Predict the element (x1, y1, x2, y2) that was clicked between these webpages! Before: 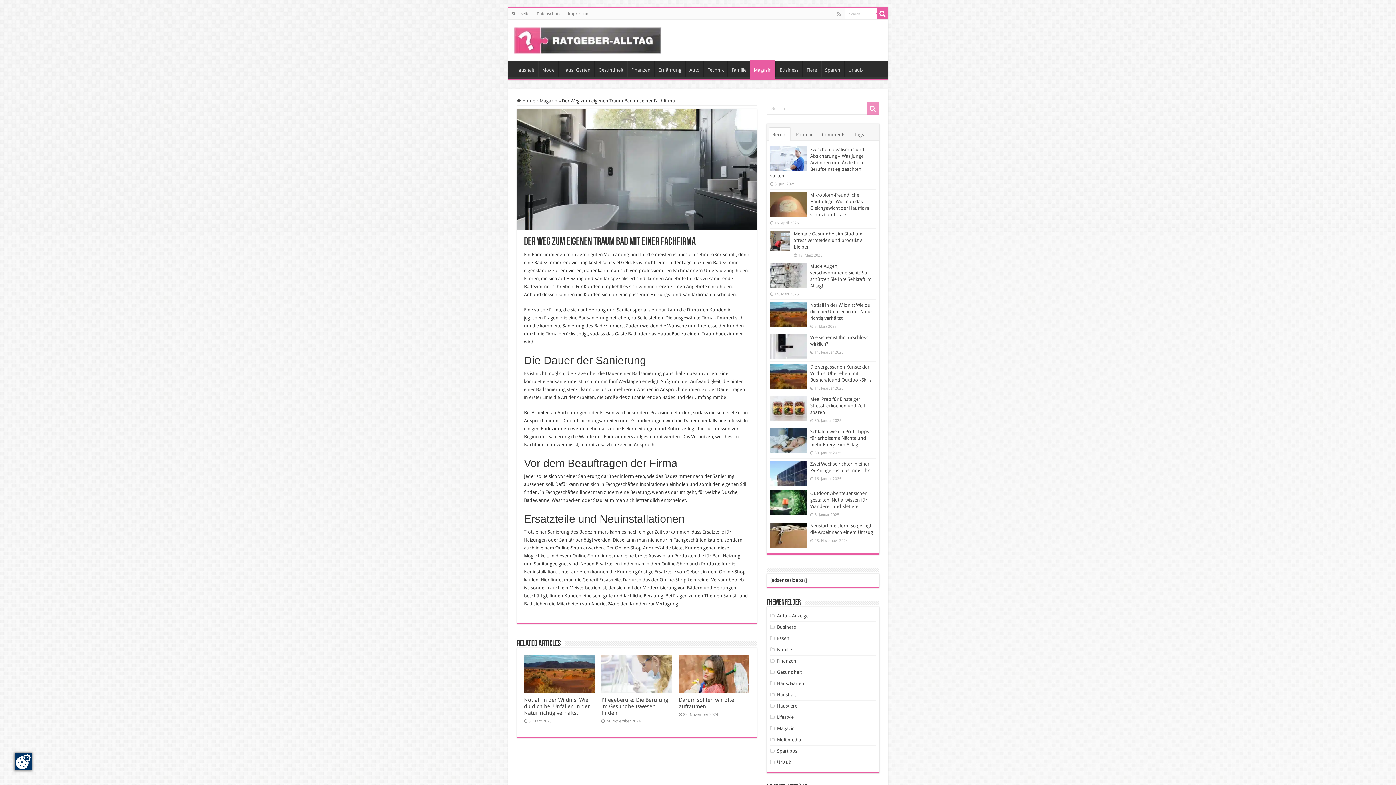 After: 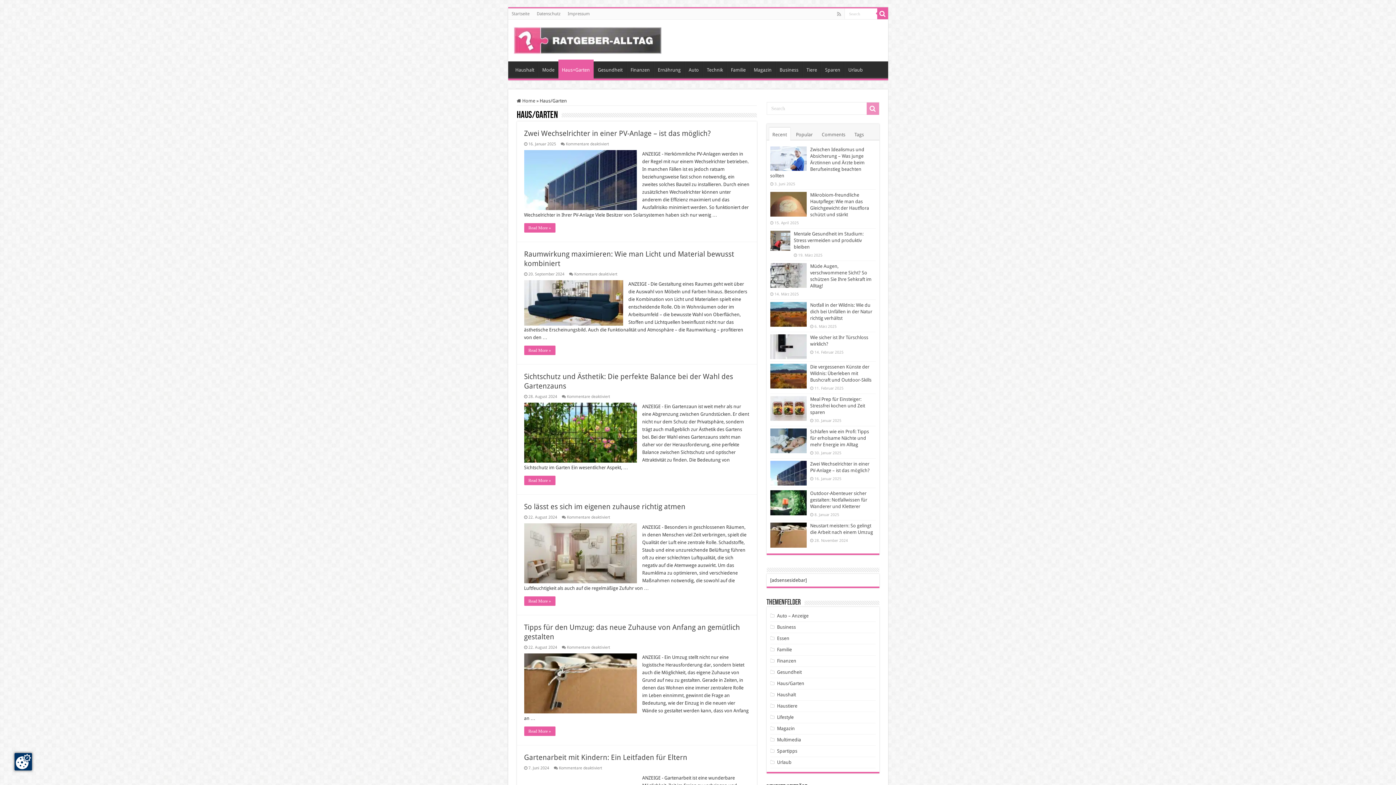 Action: bbox: (777, 680, 804, 686) label: Haus/Garten